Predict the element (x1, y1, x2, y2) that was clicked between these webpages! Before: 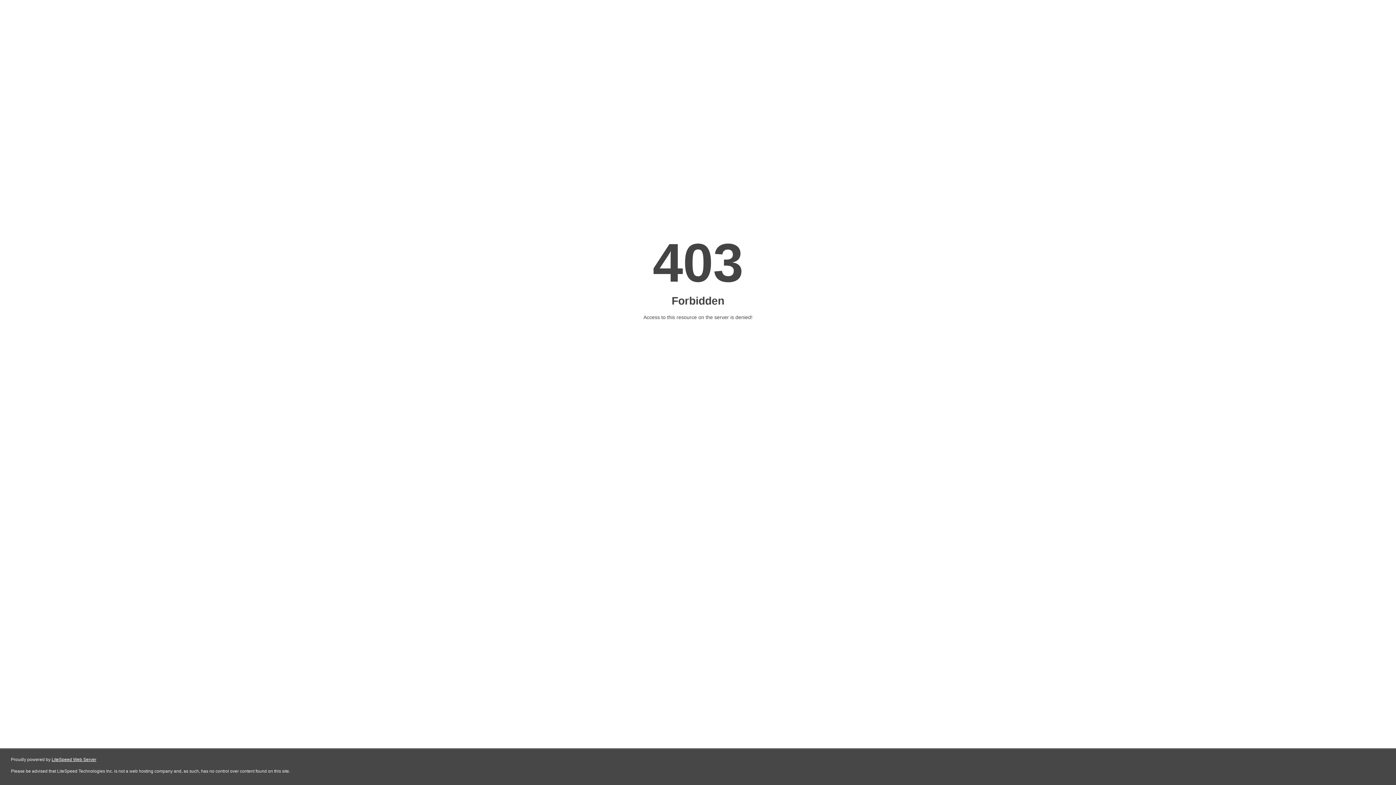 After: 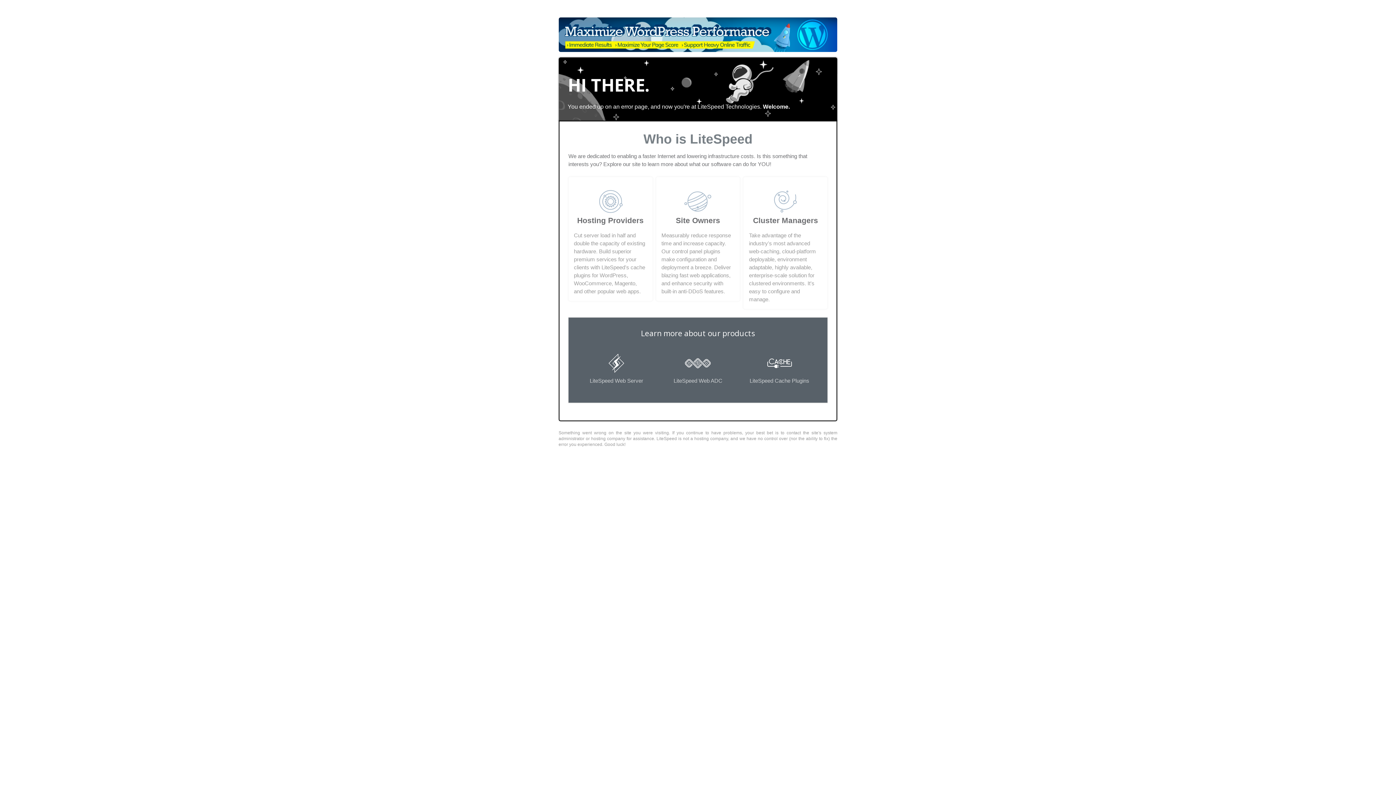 Action: label: LiteSpeed Web Server bbox: (51, 757, 96, 762)